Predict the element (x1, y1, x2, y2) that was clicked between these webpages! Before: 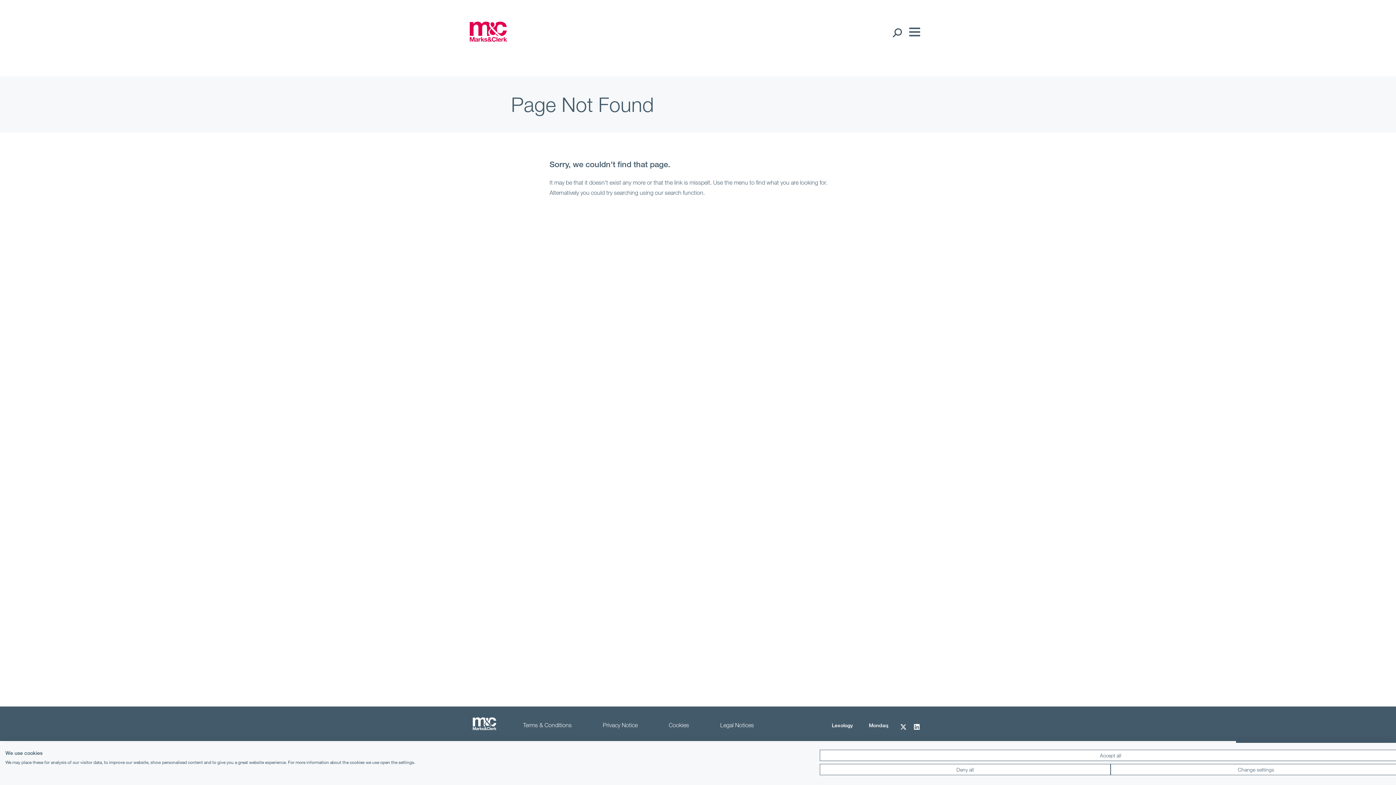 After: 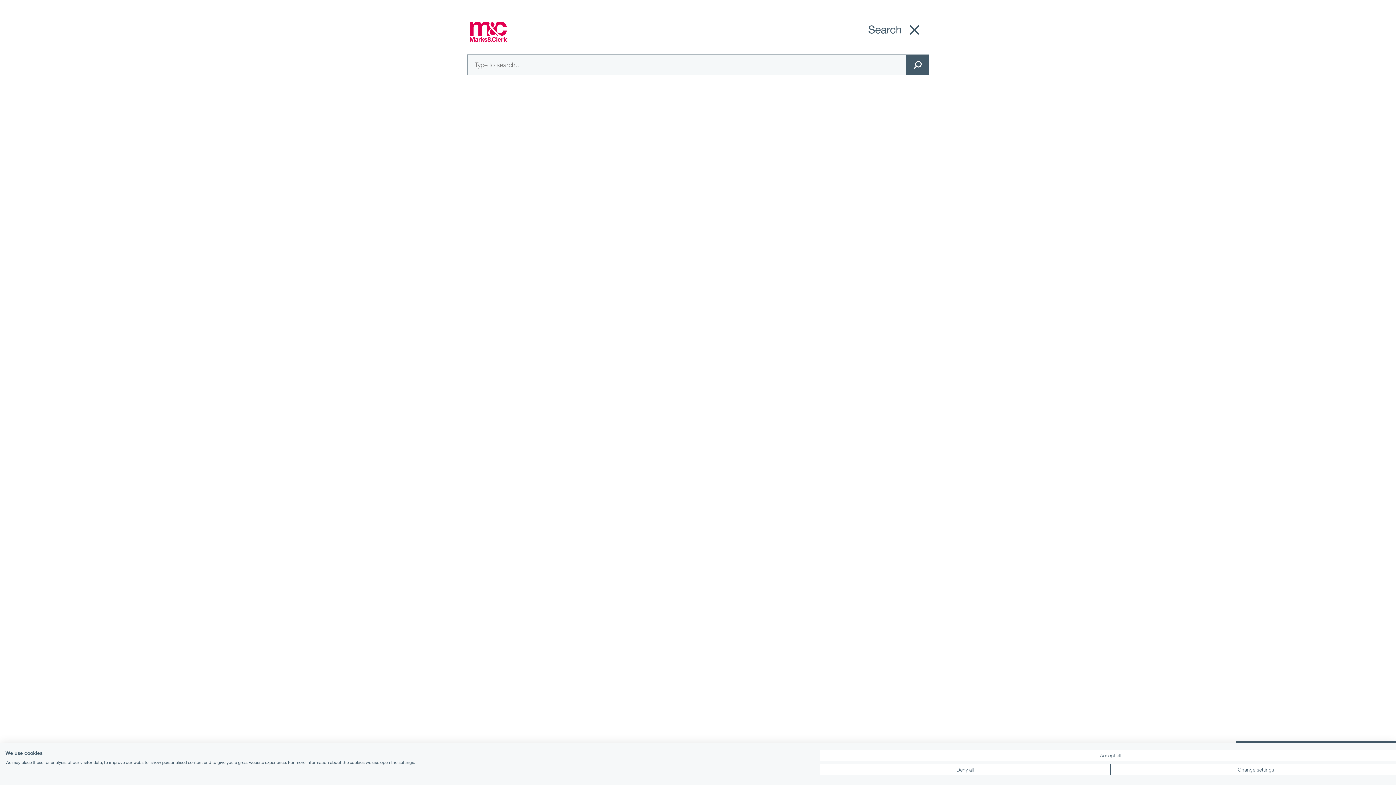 Action: label: Search Open bbox: (890, 23, 904, 41)